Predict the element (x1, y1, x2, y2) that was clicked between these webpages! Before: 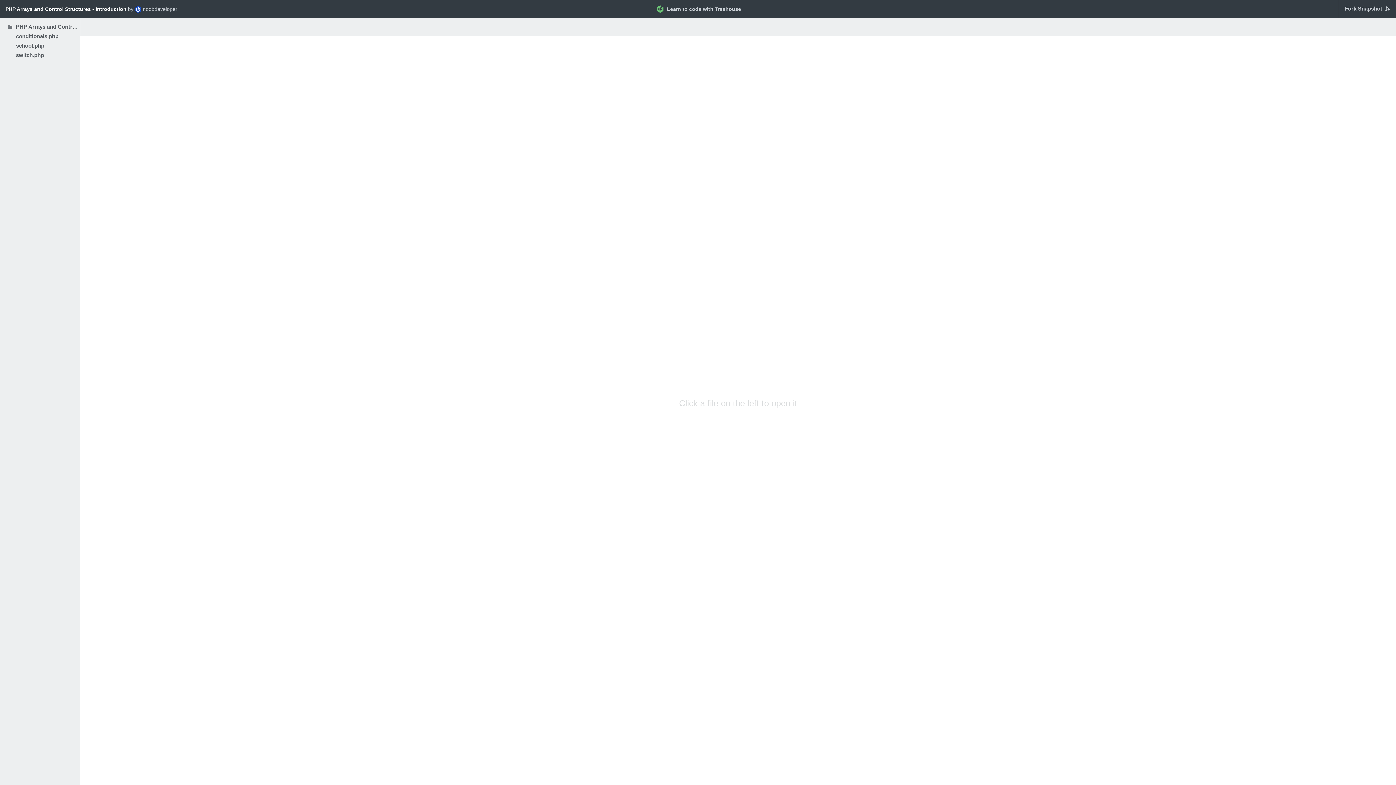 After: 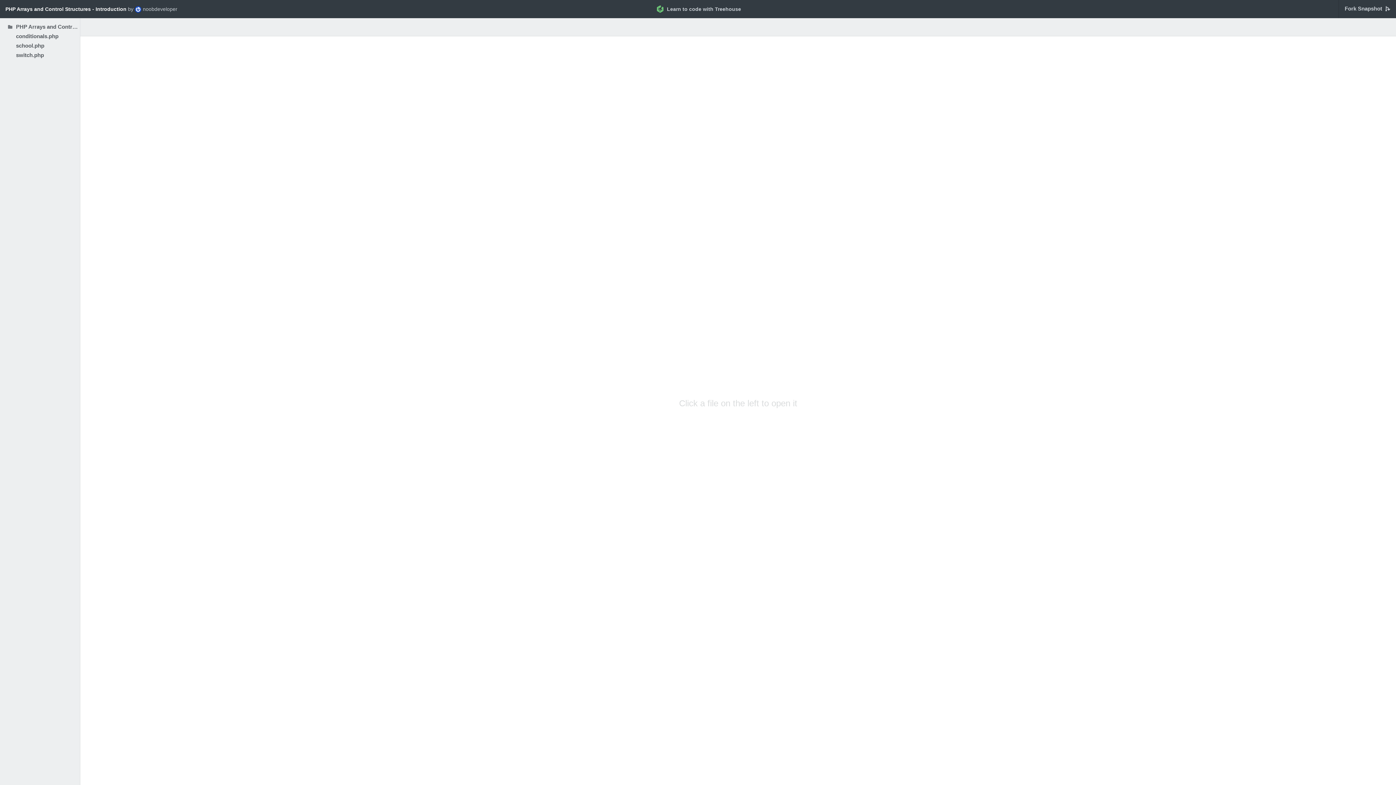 Action: label: PHP Arrays and Control Structures - Introduction bbox: (0, 22, 86, 31)